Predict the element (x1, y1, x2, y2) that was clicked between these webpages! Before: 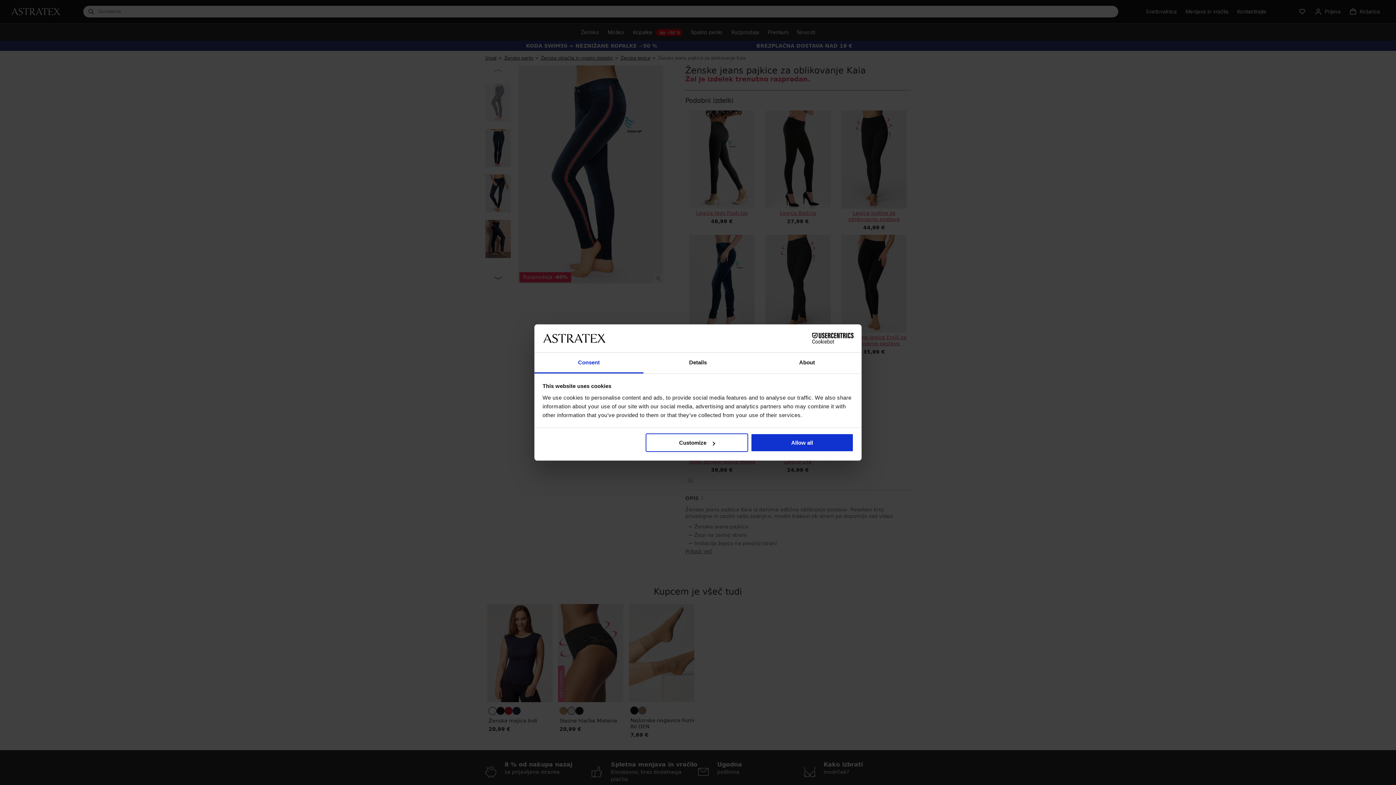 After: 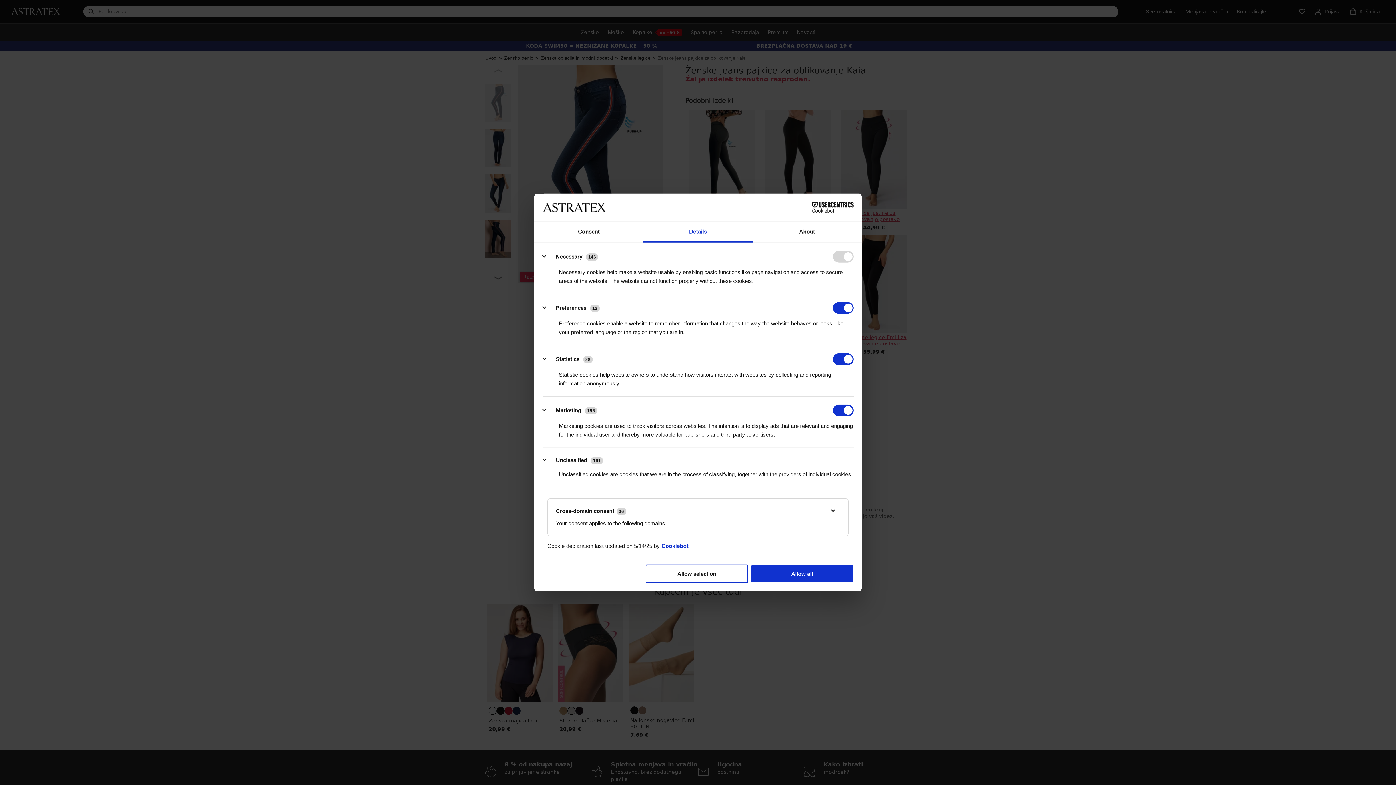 Action: label: Details bbox: (643, 352, 752, 373)